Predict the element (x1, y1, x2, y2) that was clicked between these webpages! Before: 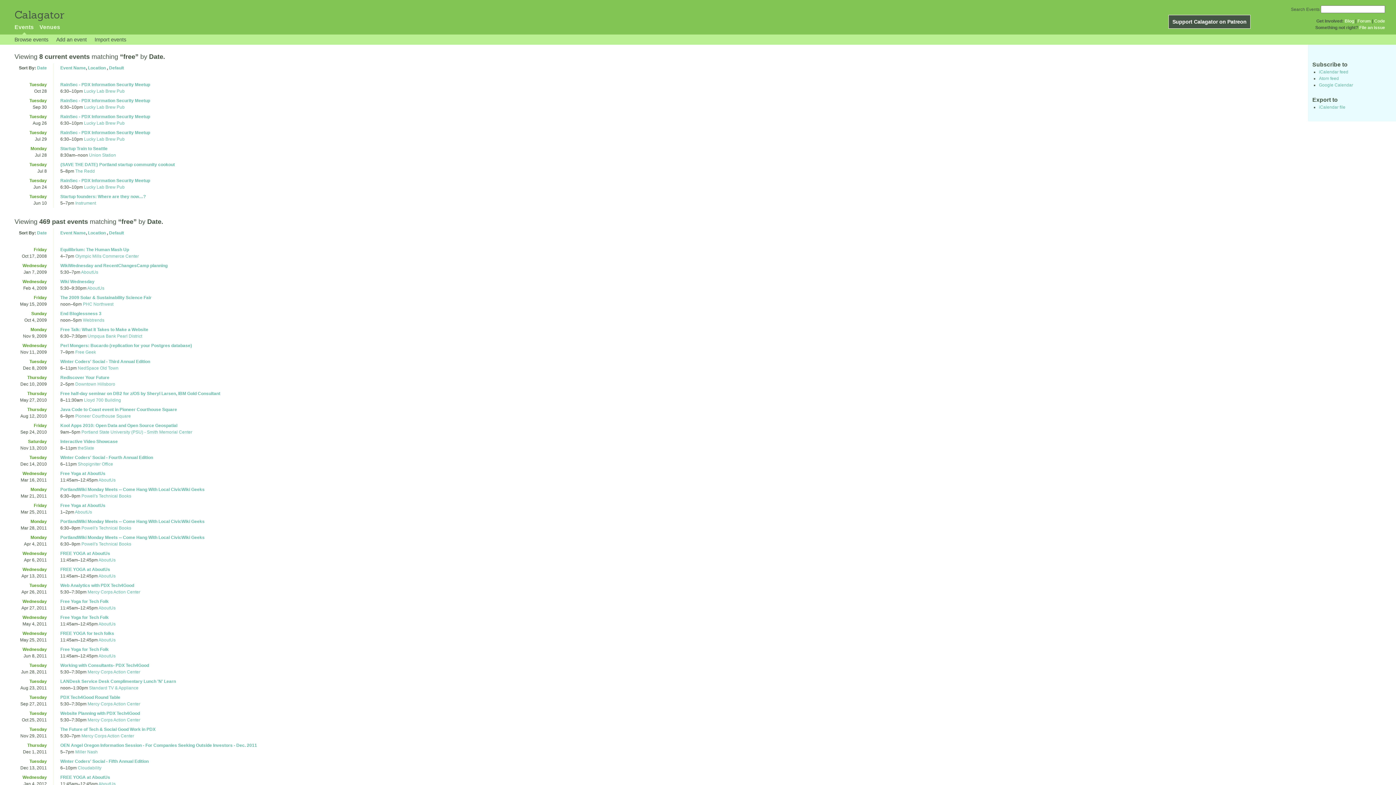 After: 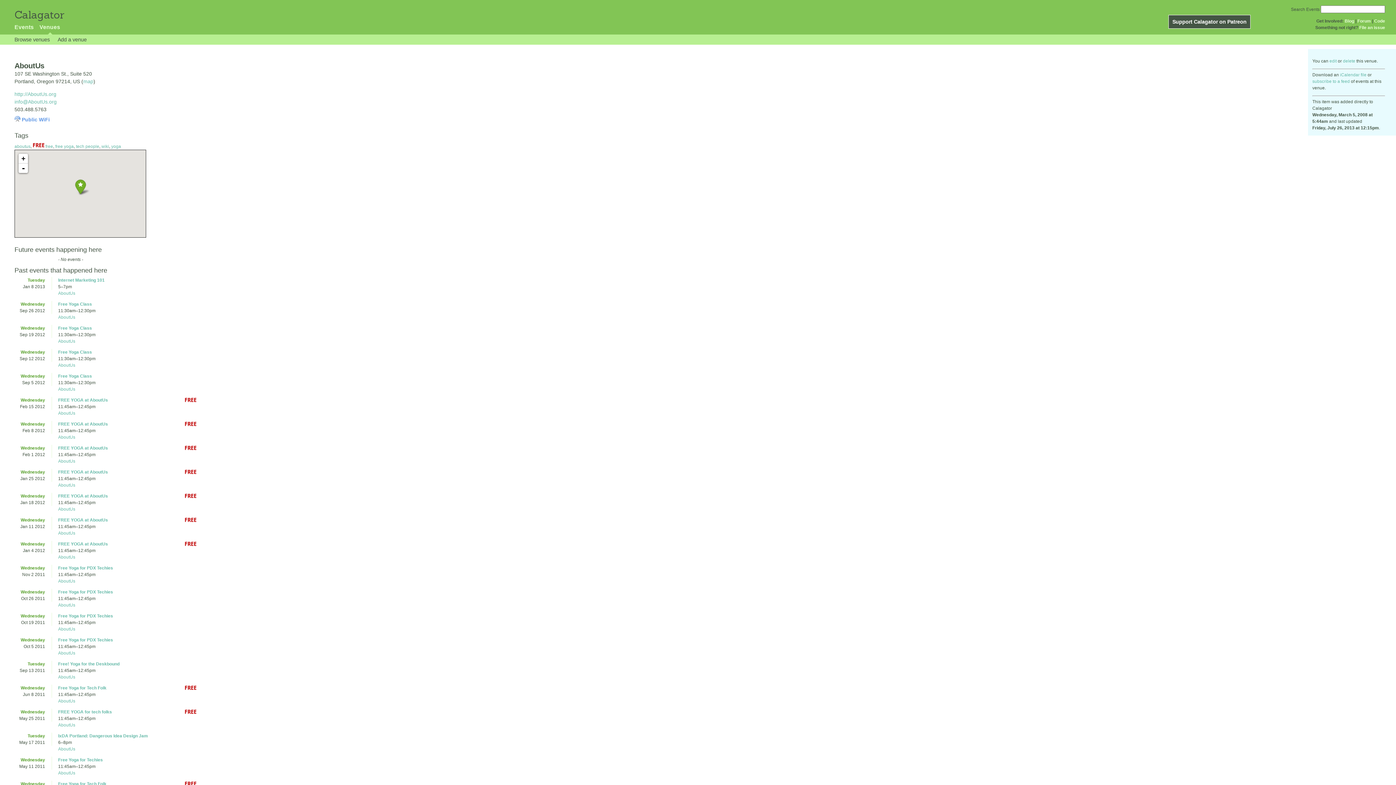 Action: label: AboutUs bbox: (74, 509, 92, 514)